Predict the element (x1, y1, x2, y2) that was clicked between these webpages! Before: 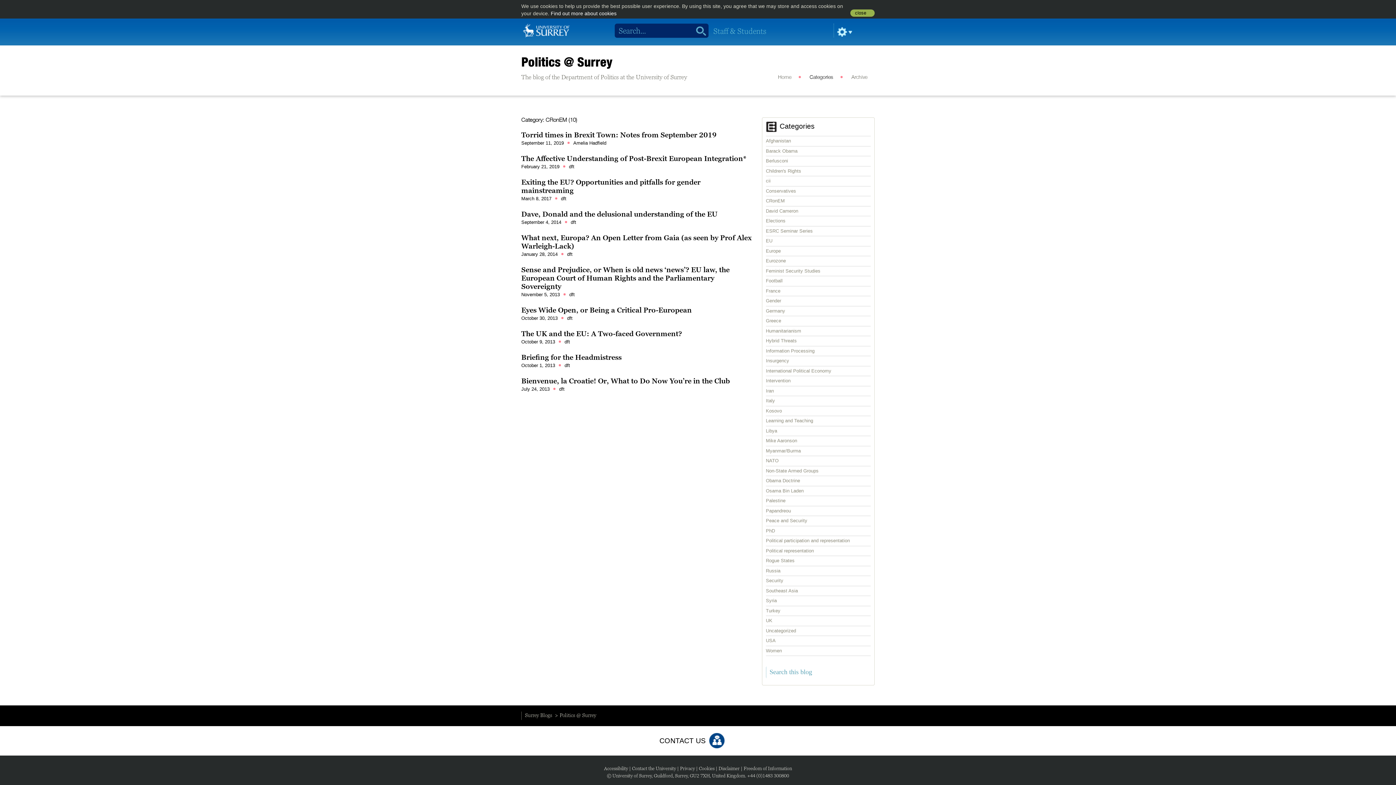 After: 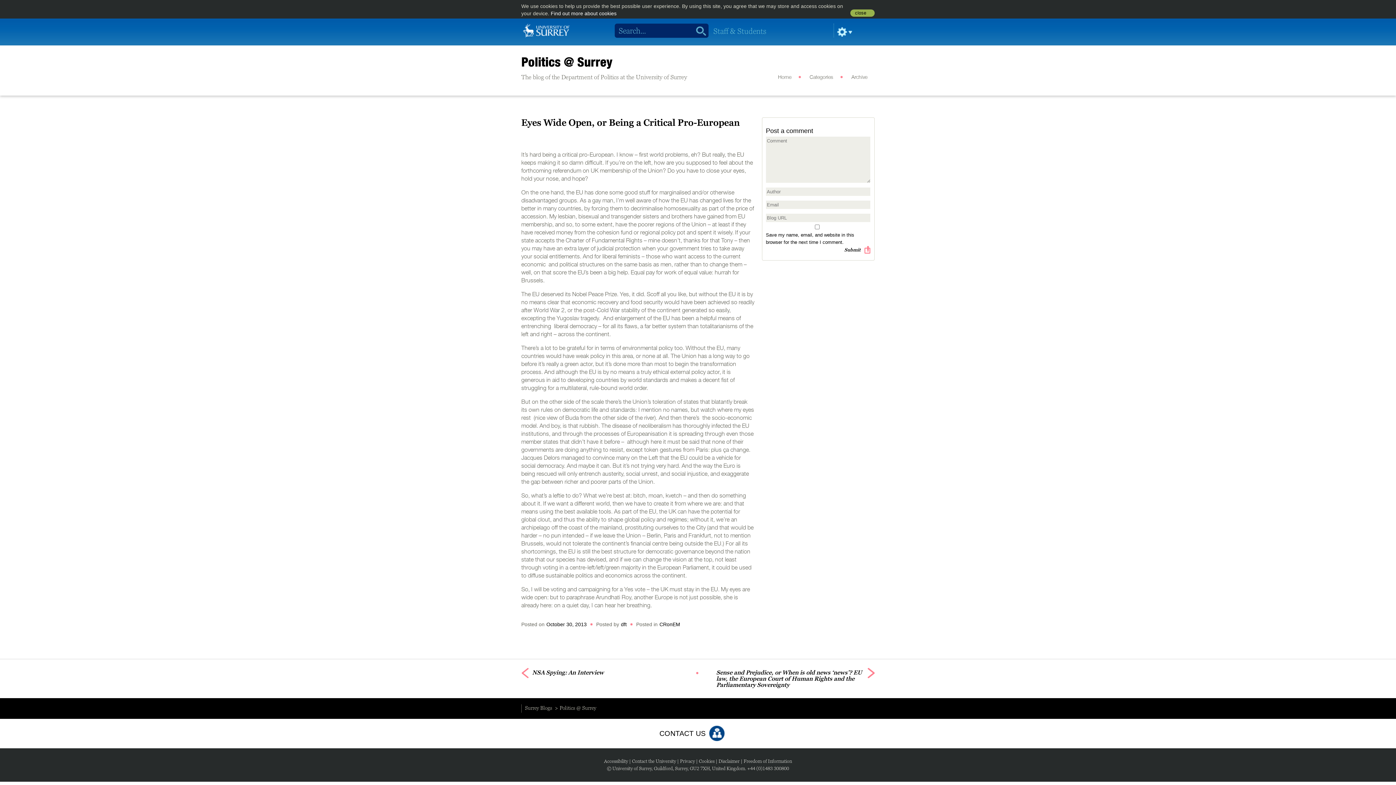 Action: bbox: (521, 315, 557, 321) label: October 30, 2013